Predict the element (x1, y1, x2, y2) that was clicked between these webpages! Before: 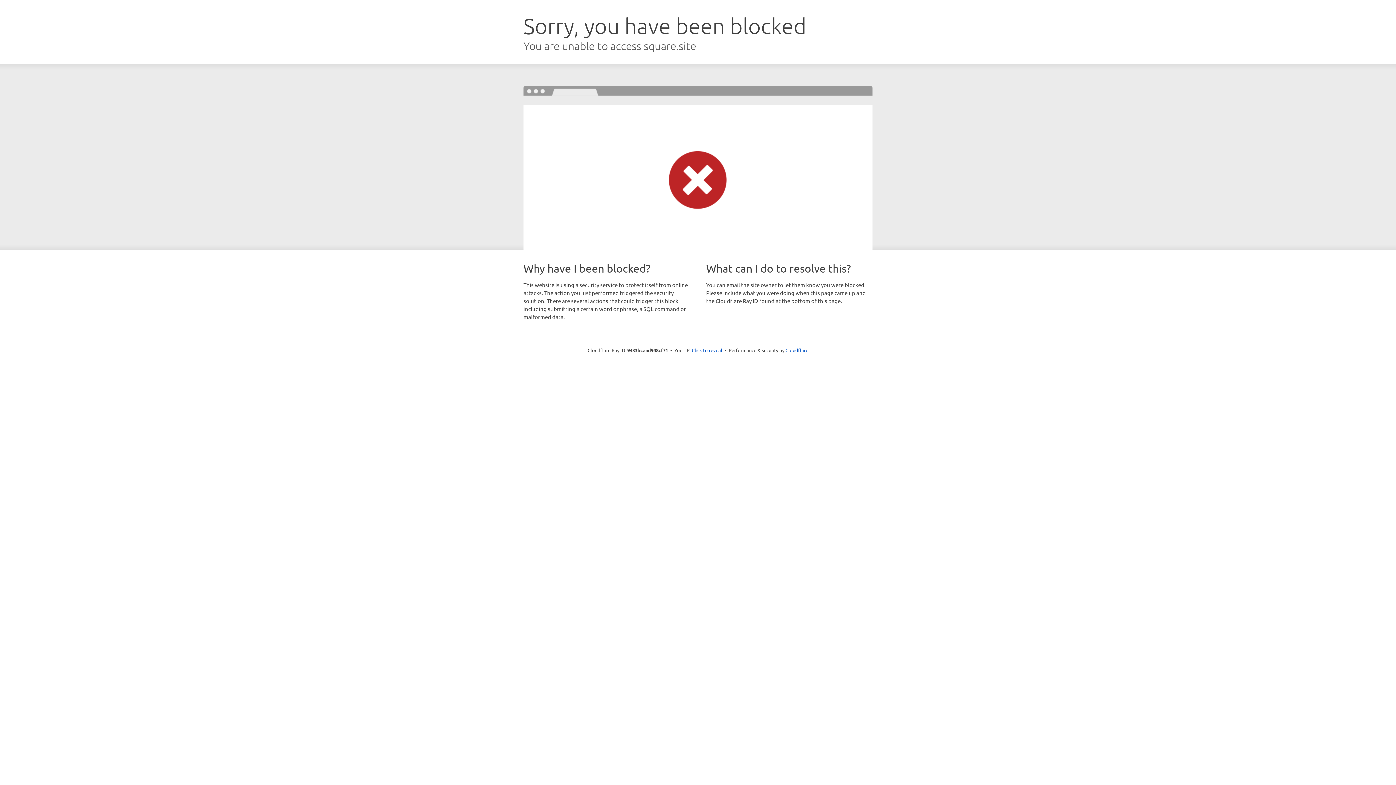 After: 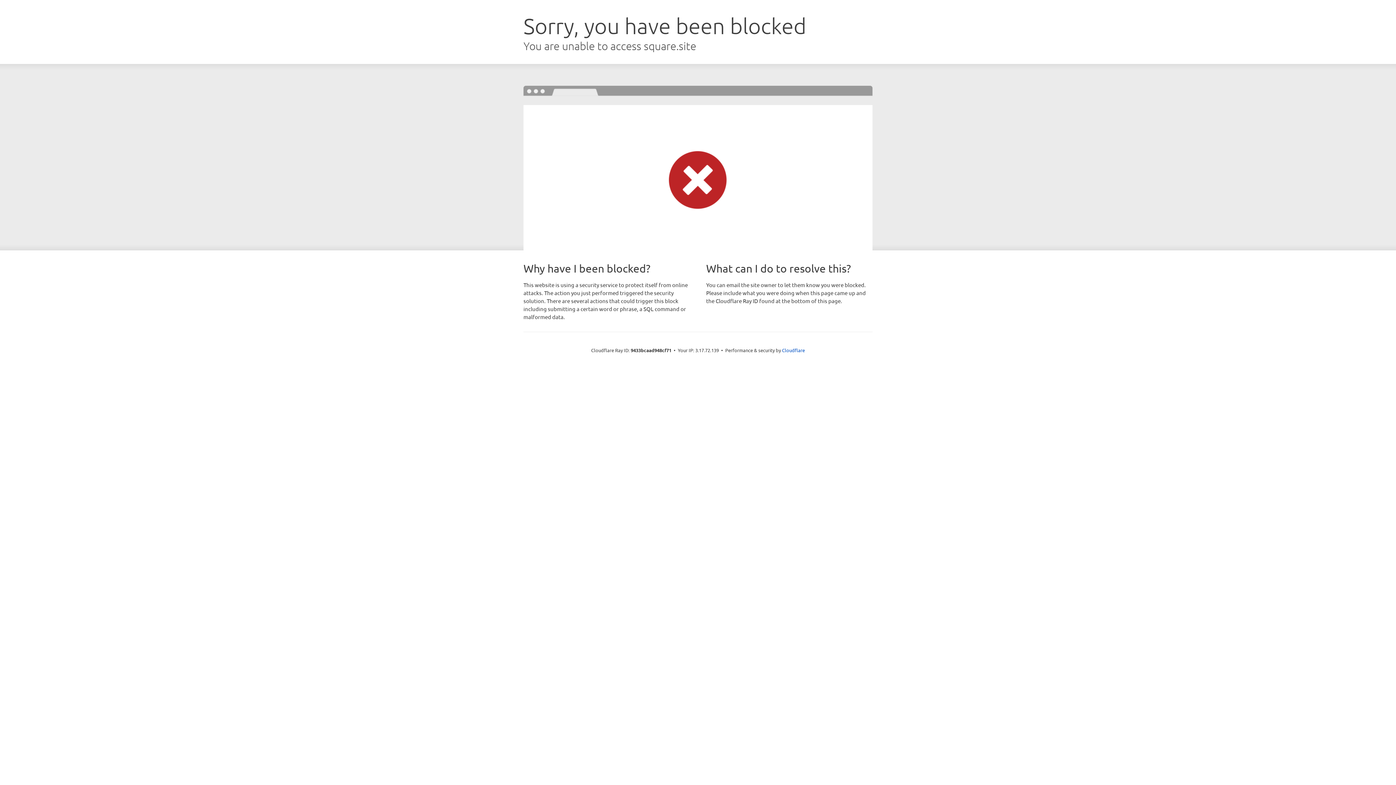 Action: bbox: (692, 346, 722, 353) label: Click to reveal